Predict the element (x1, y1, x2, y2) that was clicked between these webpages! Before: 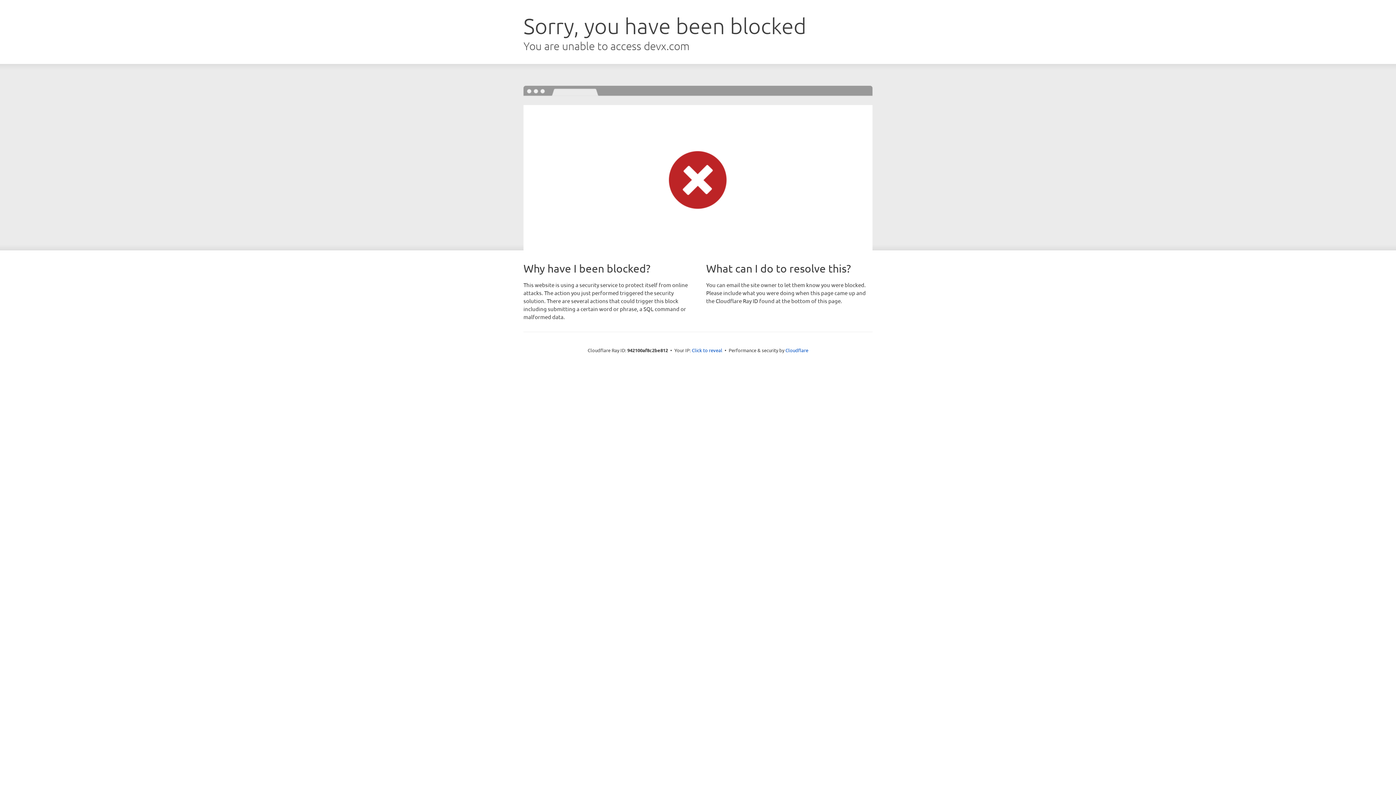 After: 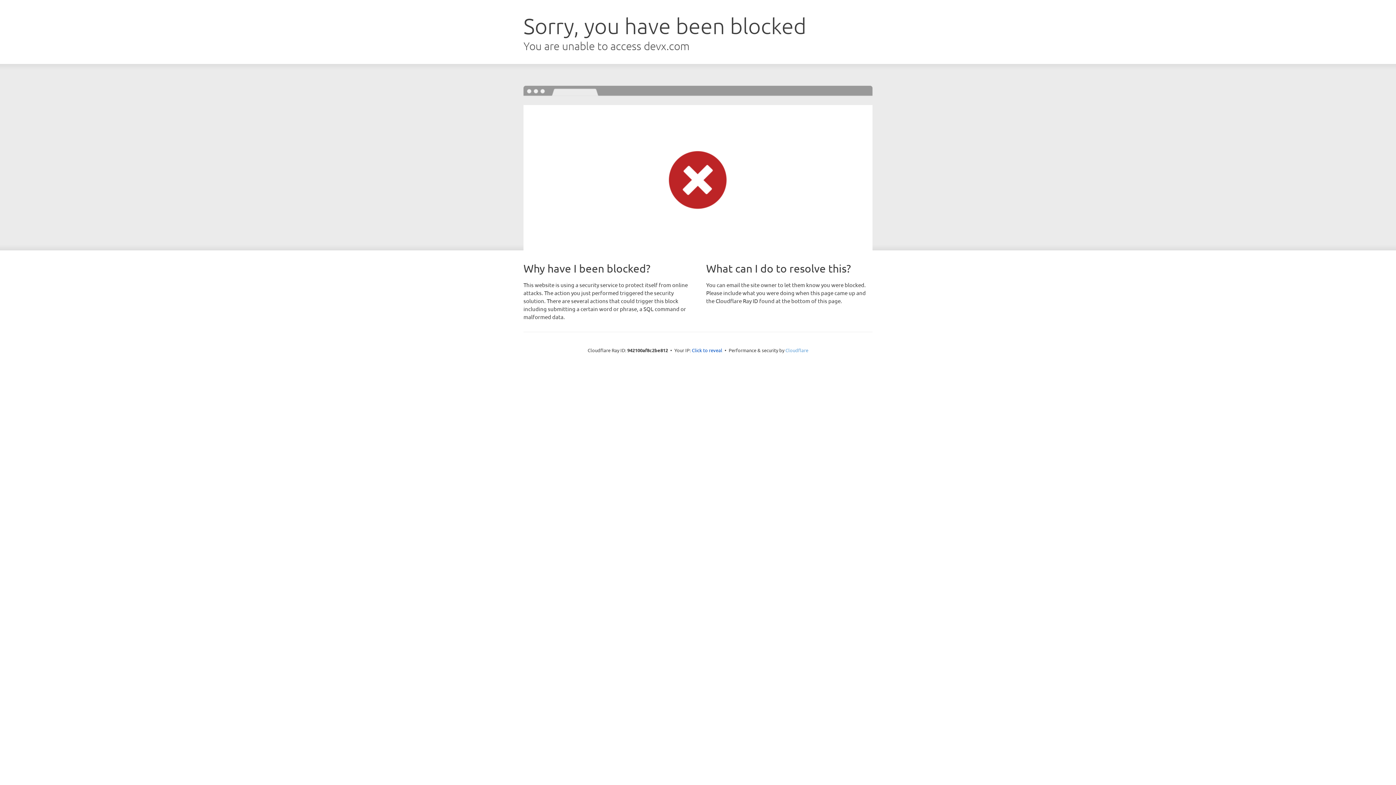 Action: label: Cloudflare bbox: (785, 347, 808, 353)